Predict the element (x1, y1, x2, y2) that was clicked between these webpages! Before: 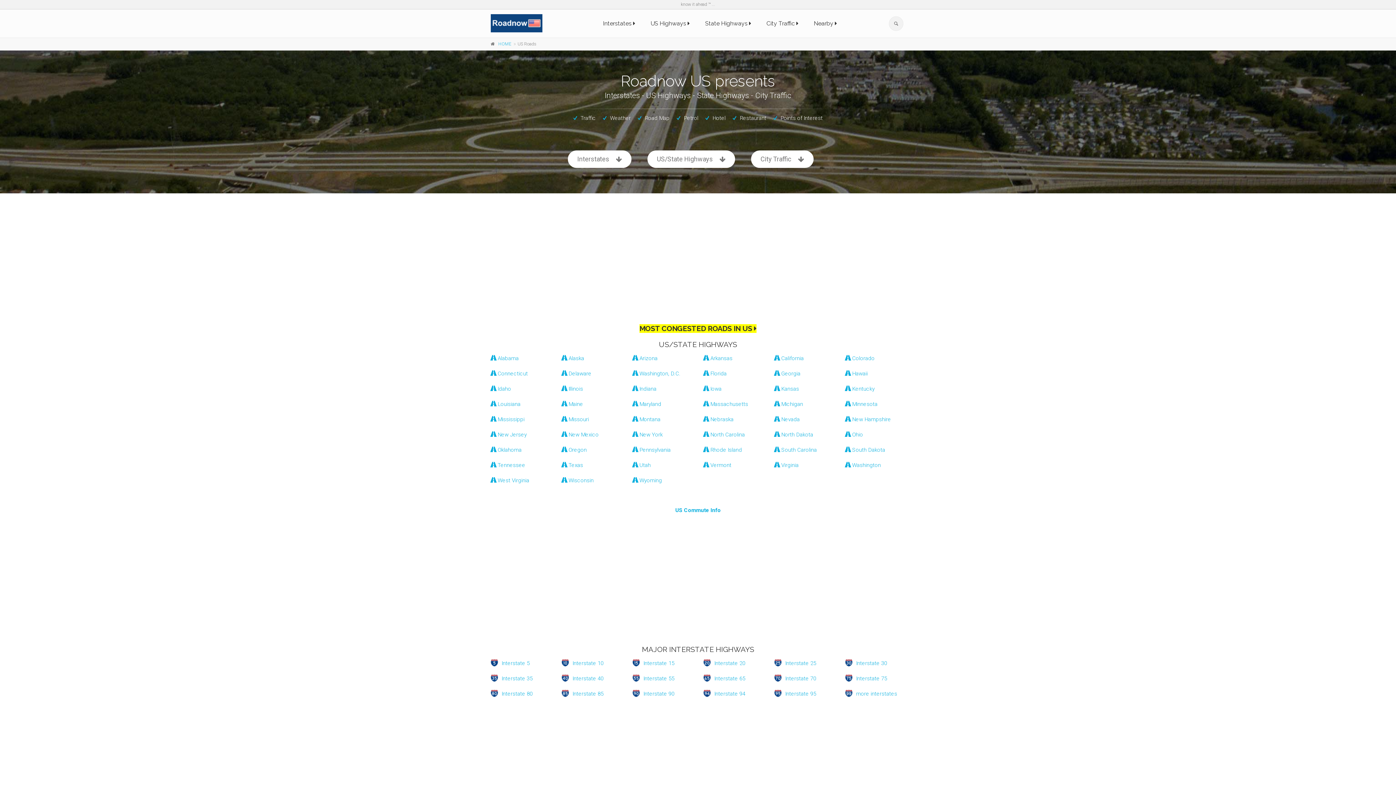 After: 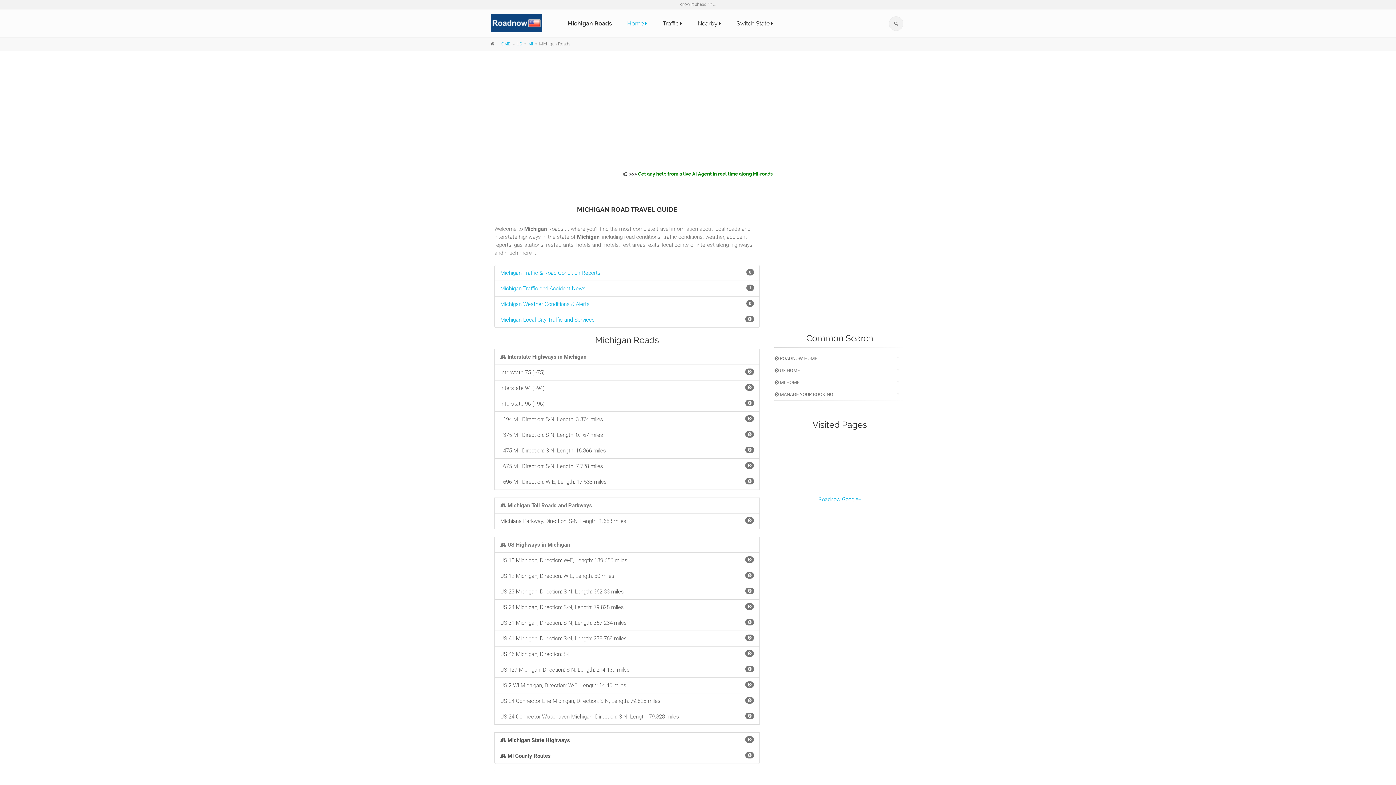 Action: label:  Michigan bbox: (774, 401, 803, 407)